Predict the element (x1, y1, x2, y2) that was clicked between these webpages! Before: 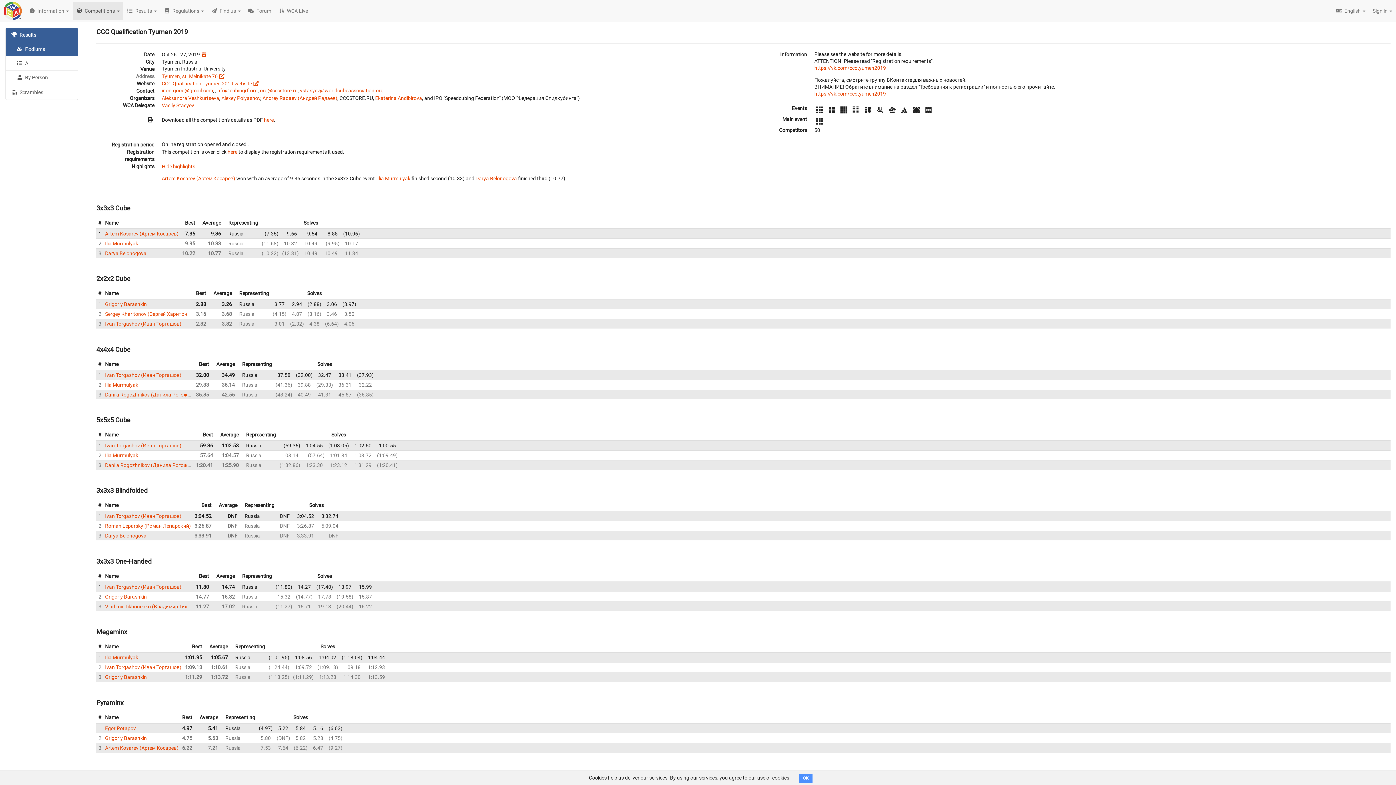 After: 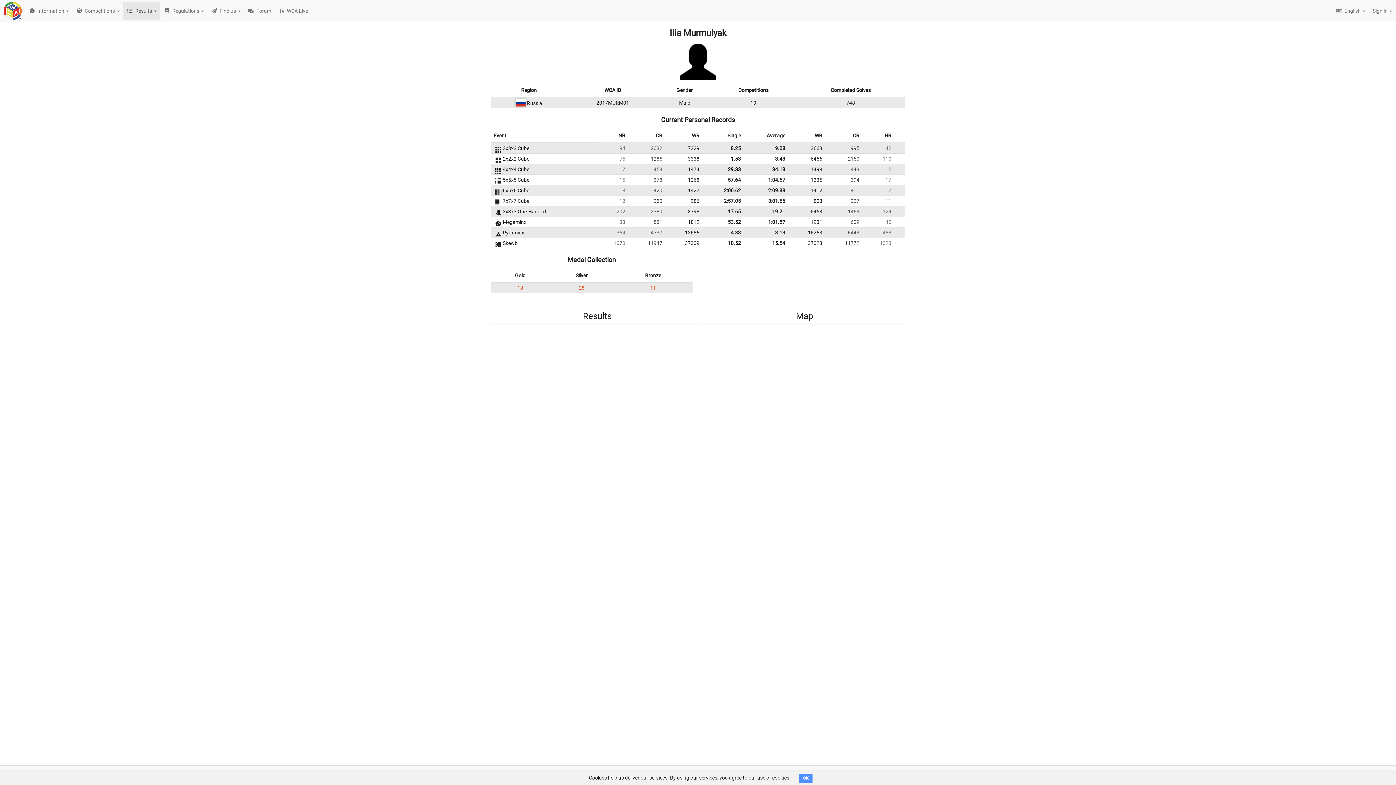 Action: bbox: (105, 382, 138, 387) label: Ilia Murmulyak